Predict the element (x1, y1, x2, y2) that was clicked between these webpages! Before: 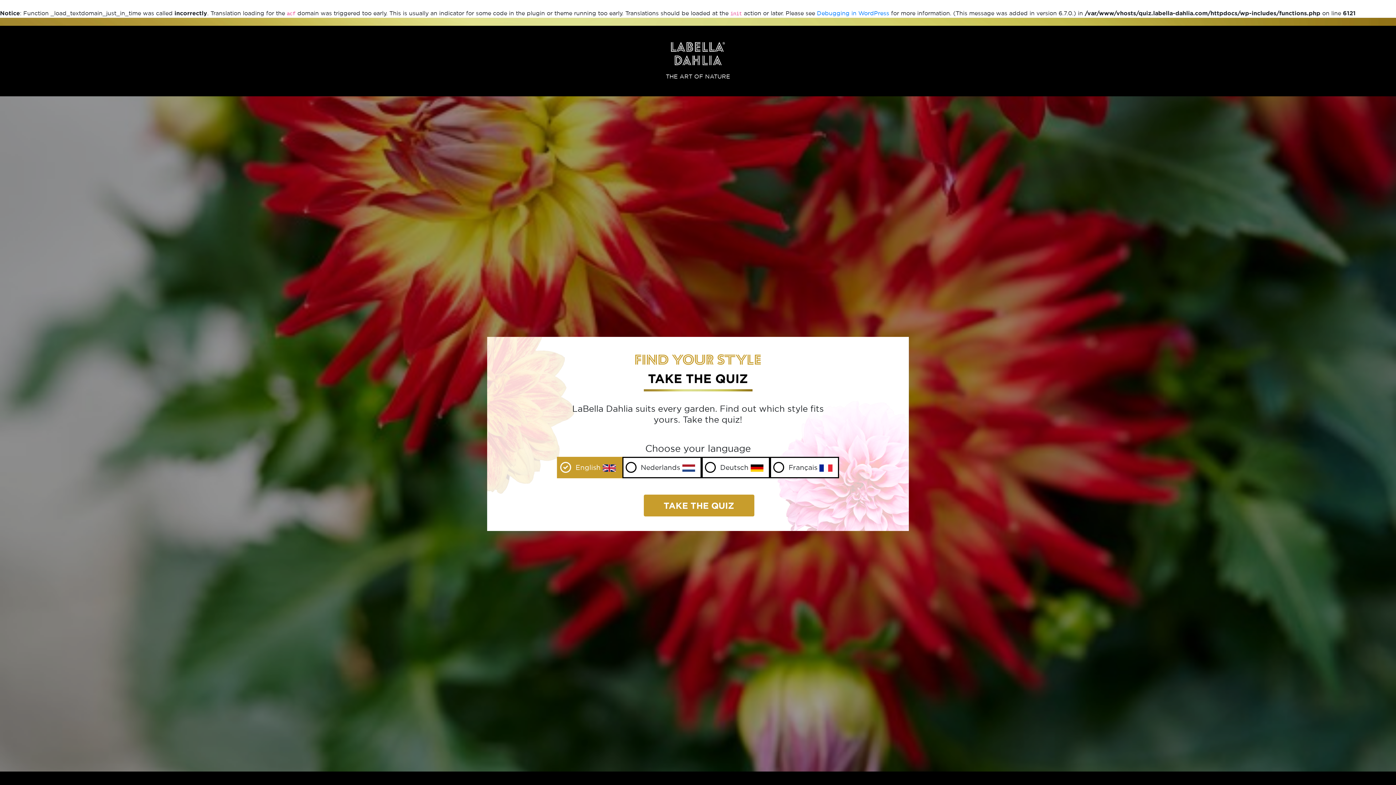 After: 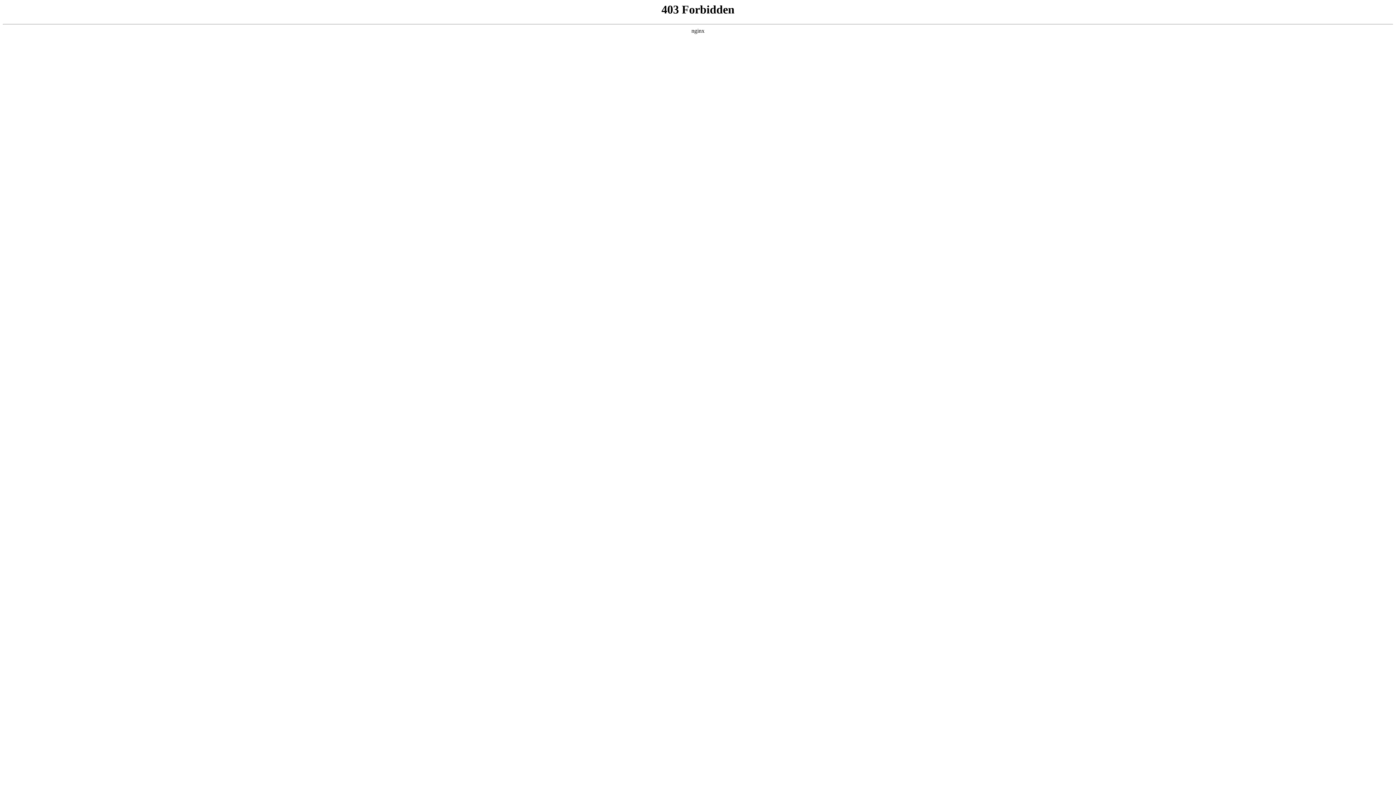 Action: bbox: (817, 9, 889, 16) label: Debugging in WordPress